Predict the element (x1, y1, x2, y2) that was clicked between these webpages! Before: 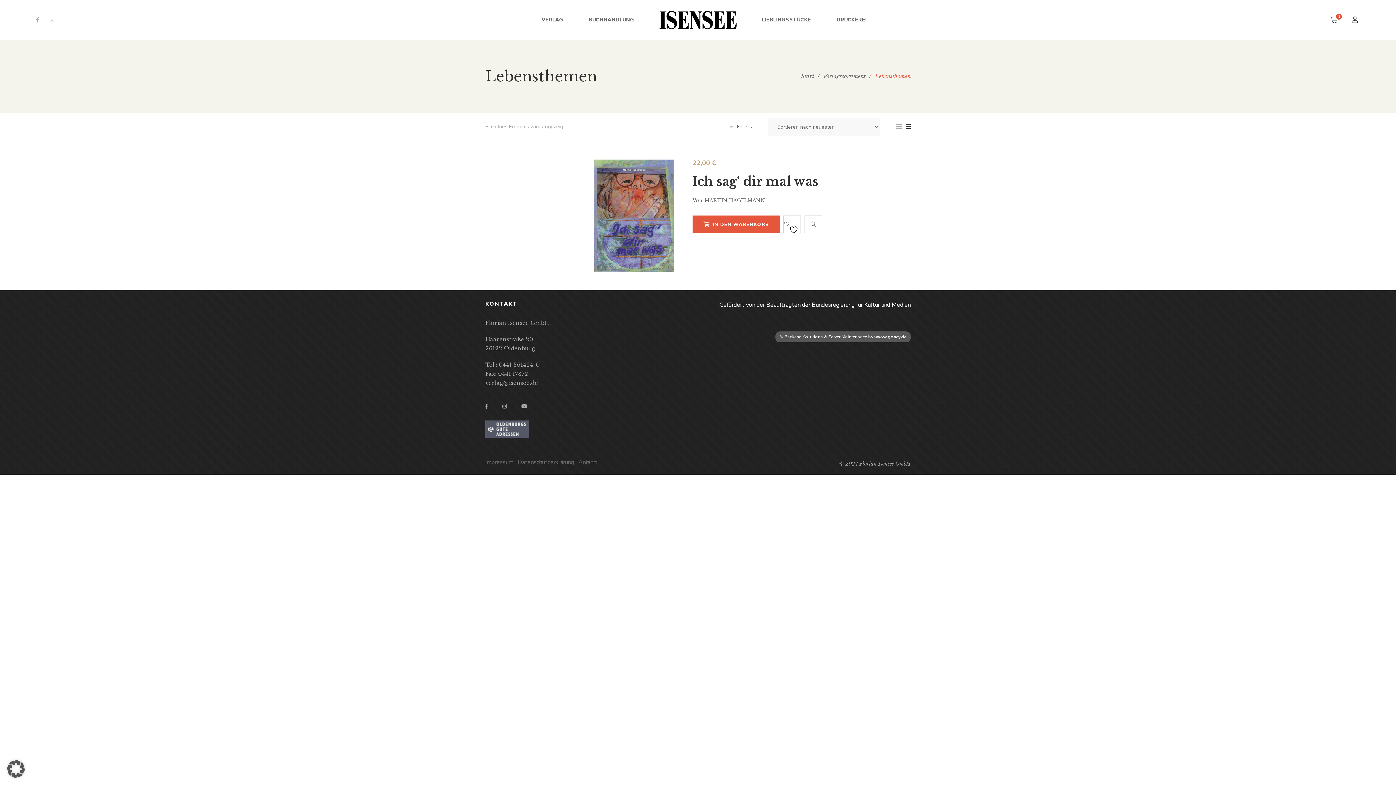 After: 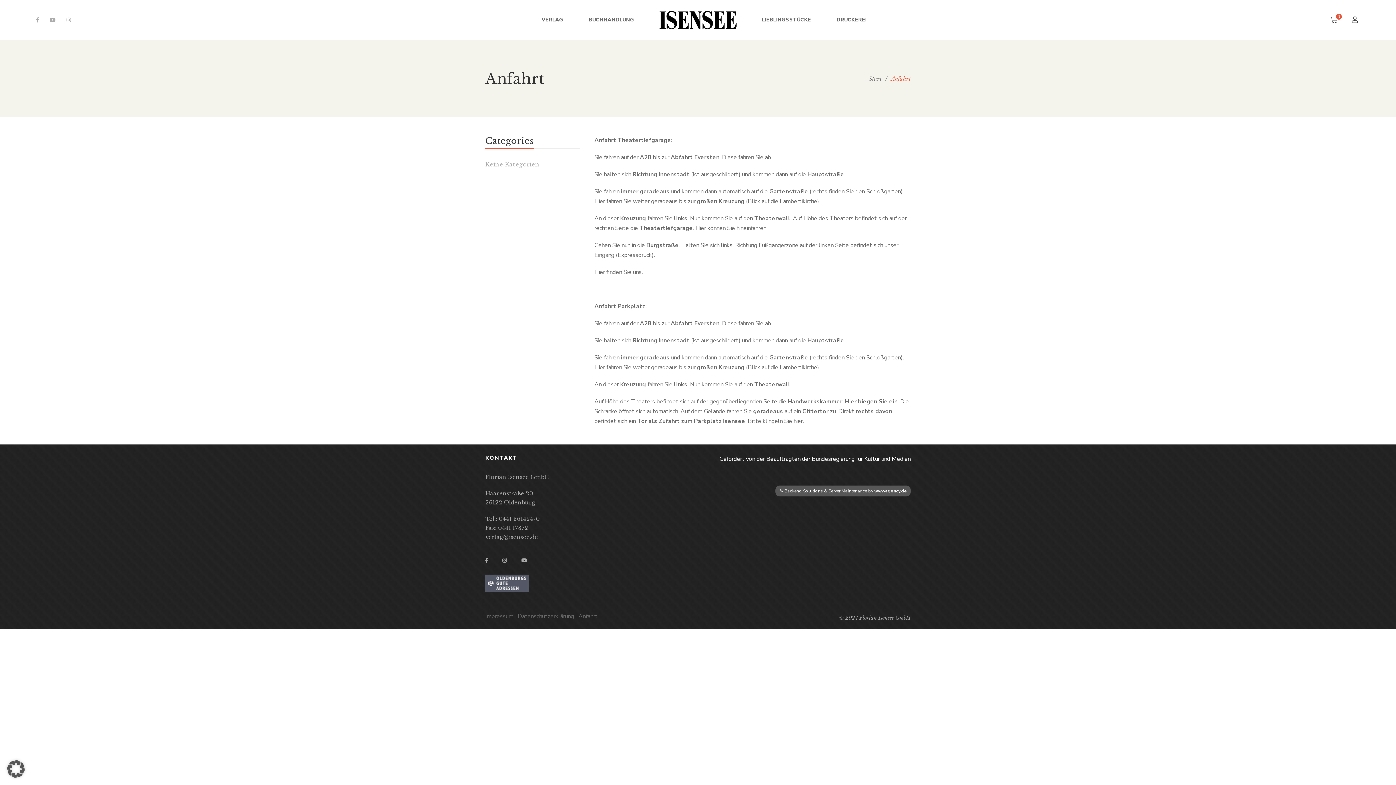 Action: bbox: (578, 458, 597, 466) label: Anfahrt